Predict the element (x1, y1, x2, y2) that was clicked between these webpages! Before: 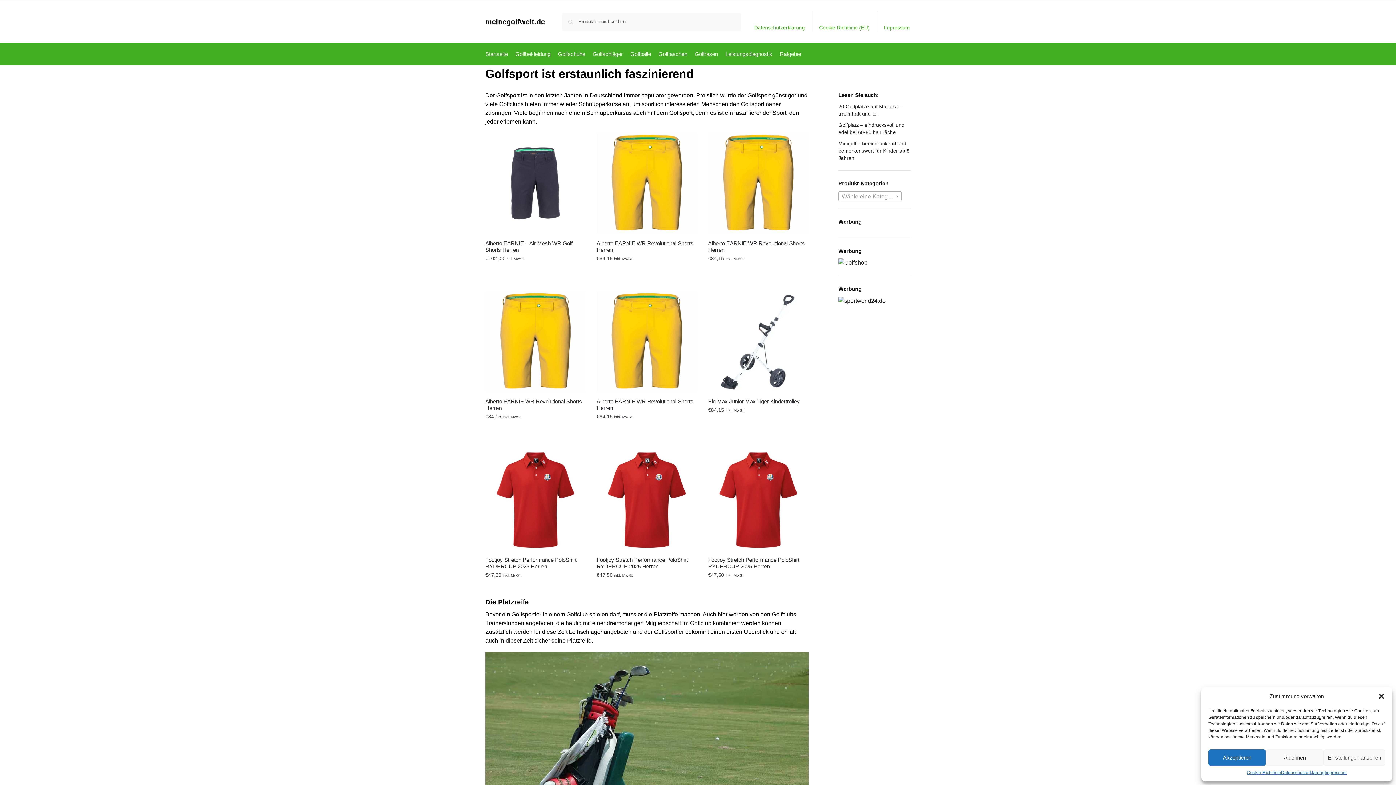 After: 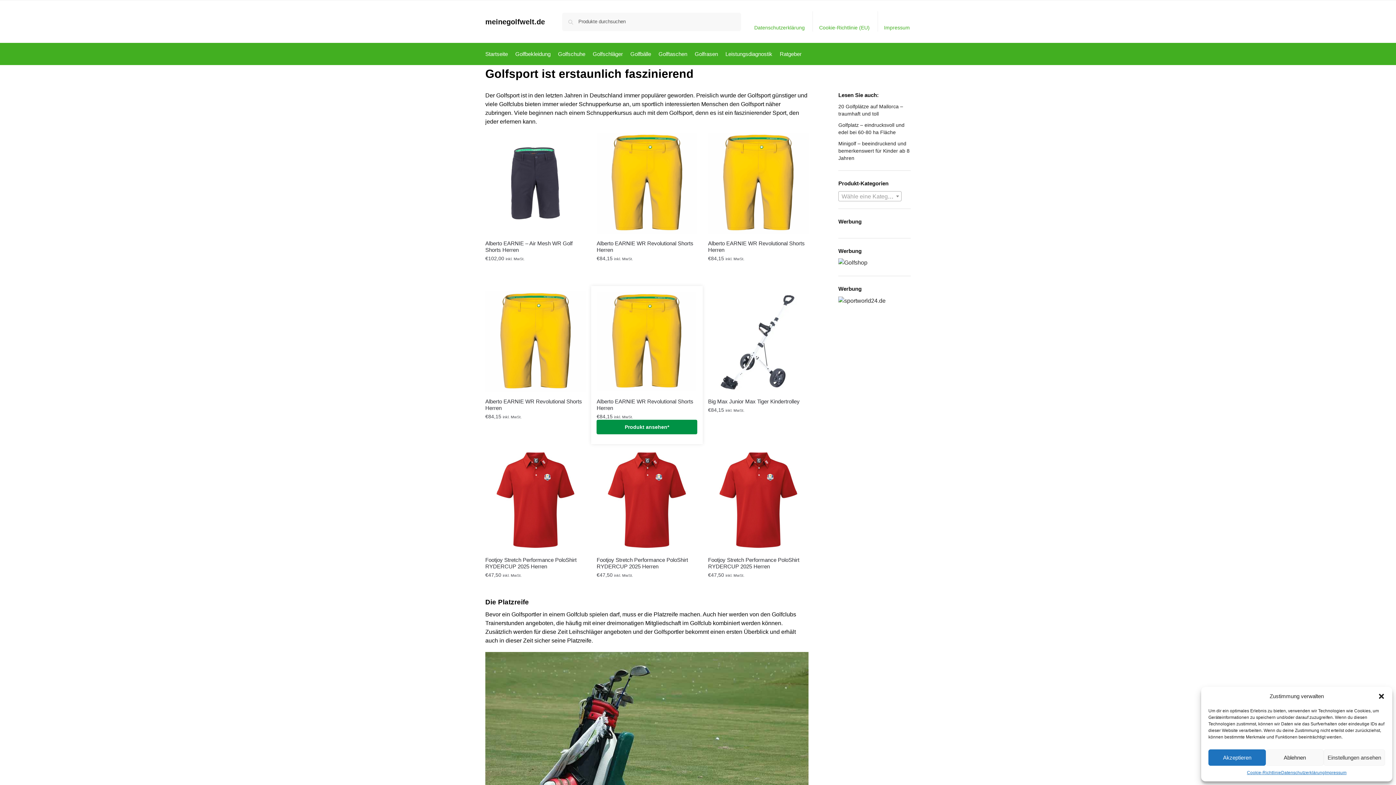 Action: label: Produkt ansehen* bbox: (596, 420, 697, 434)